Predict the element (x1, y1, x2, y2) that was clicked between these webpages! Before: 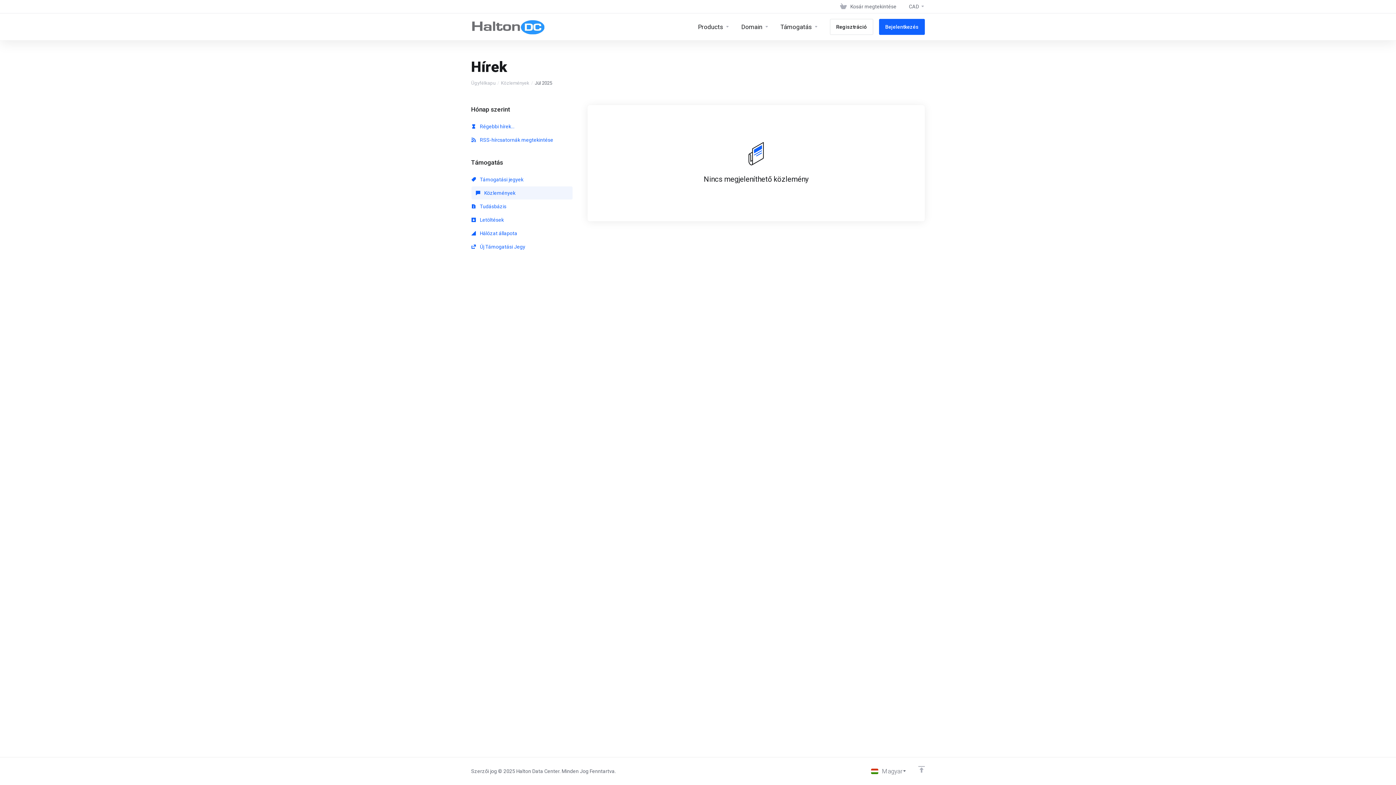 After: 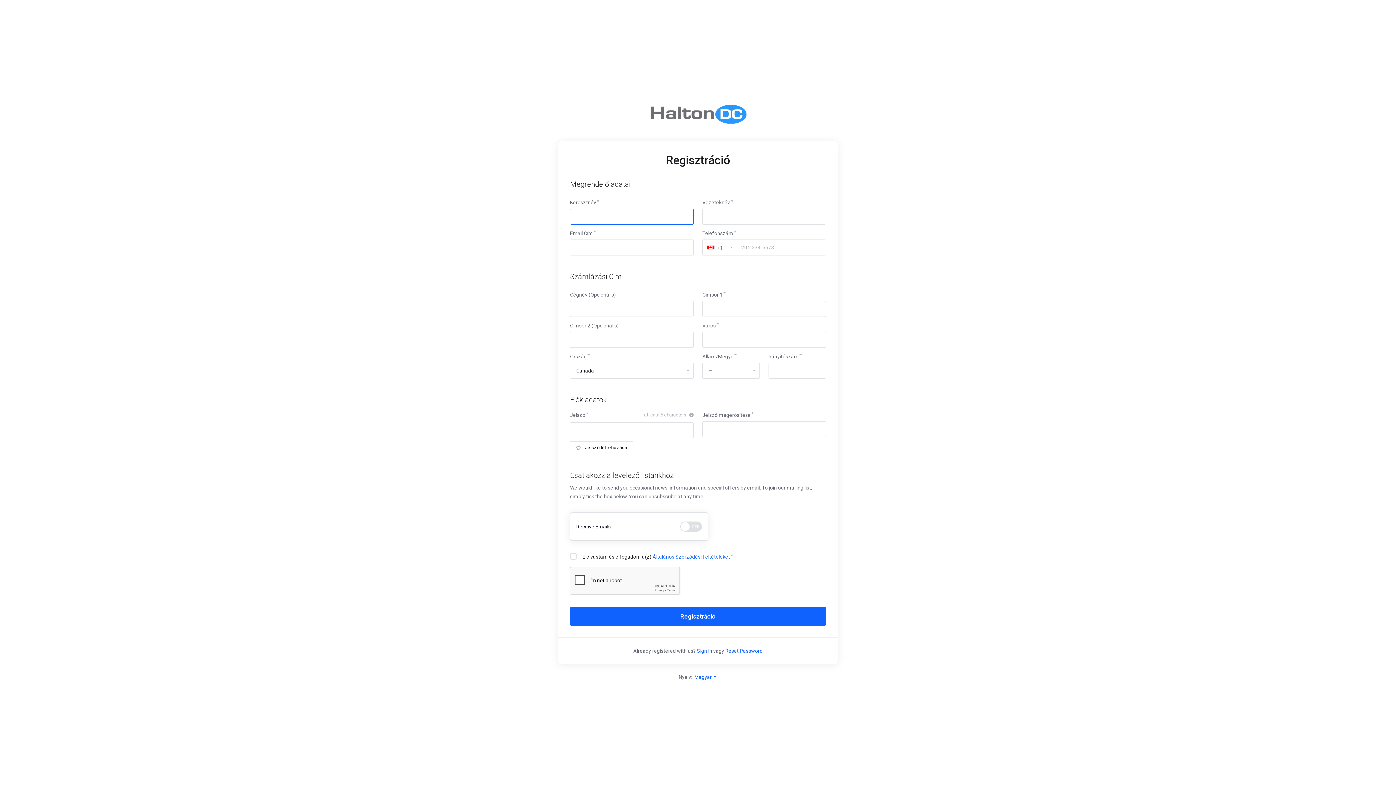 Action: bbox: (830, 18, 873, 34) label: Regisztráció